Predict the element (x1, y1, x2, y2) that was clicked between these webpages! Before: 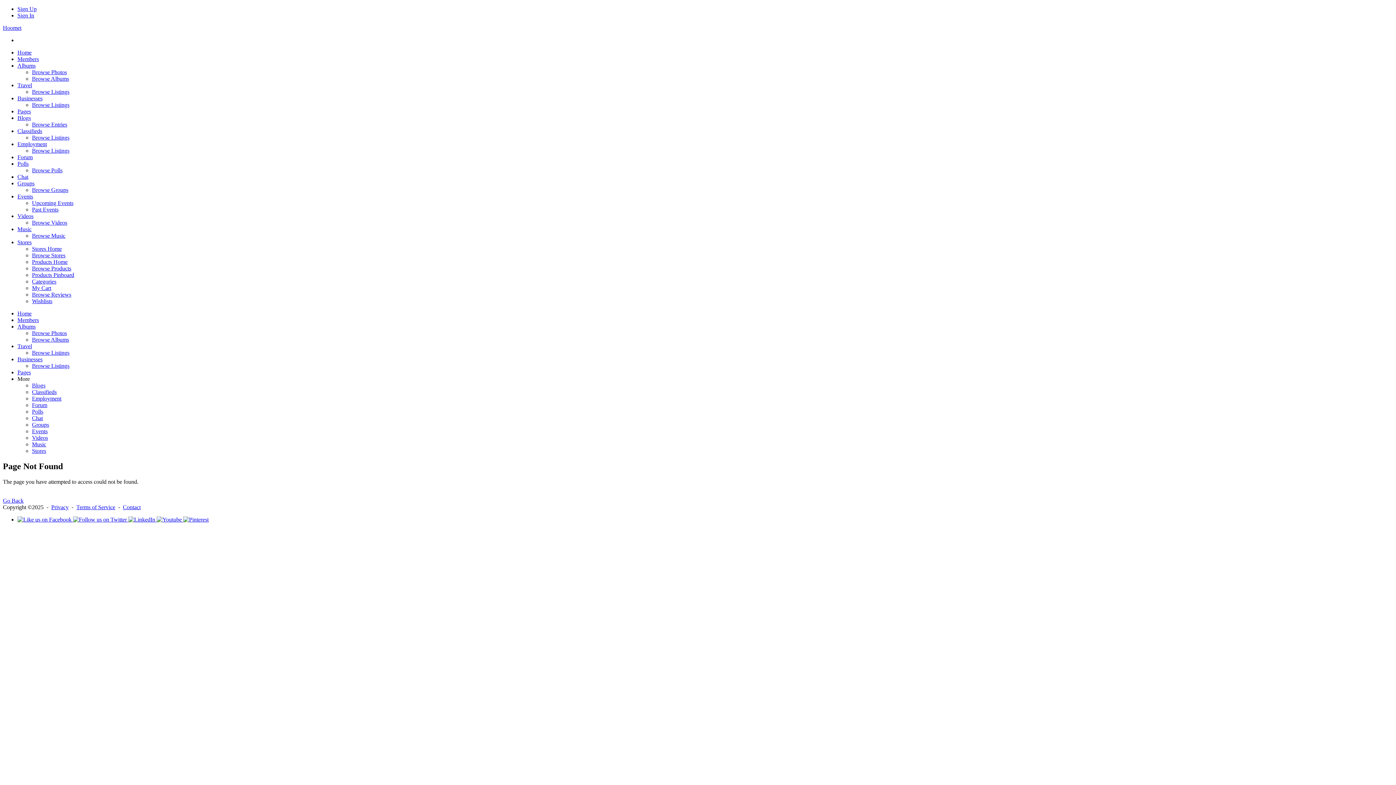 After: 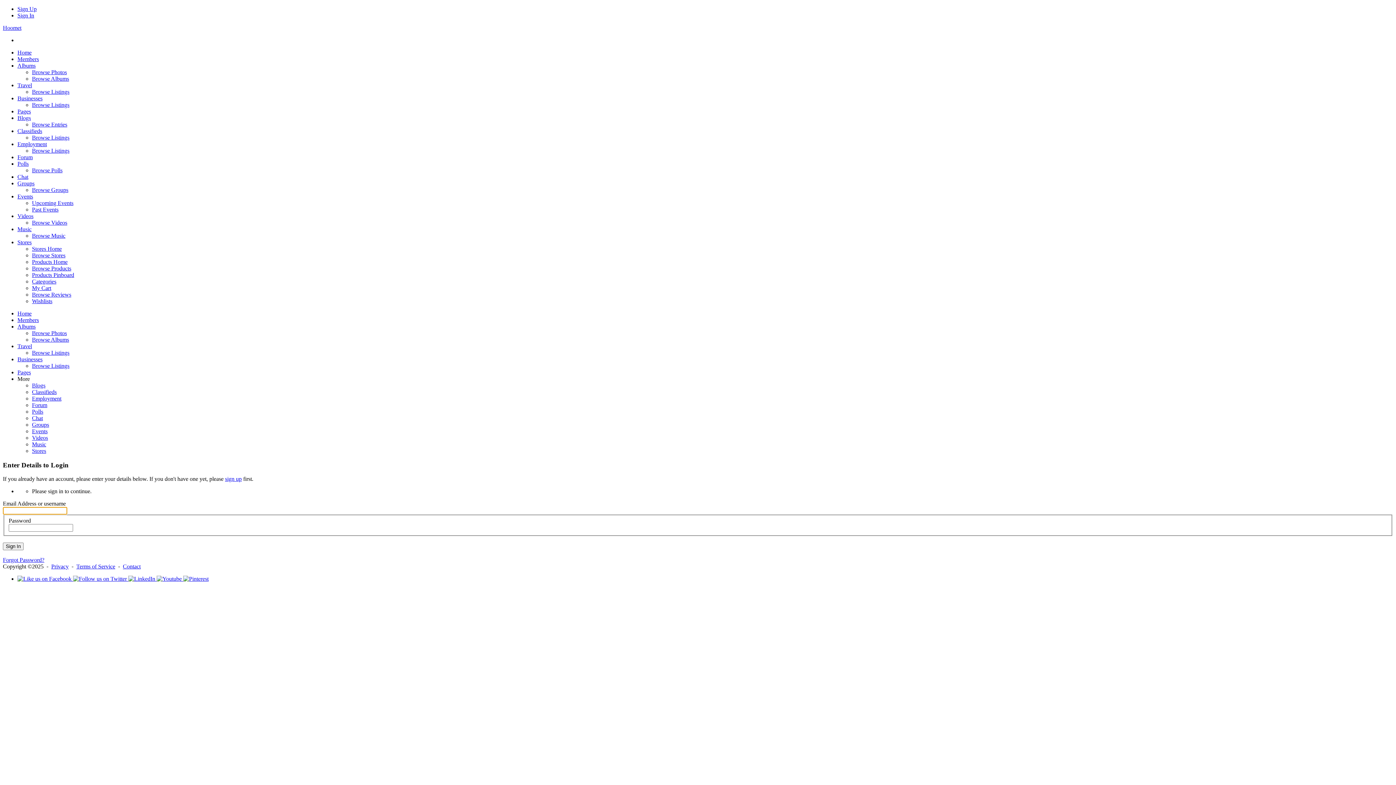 Action: label: Chat bbox: (32, 415, 42, 421)